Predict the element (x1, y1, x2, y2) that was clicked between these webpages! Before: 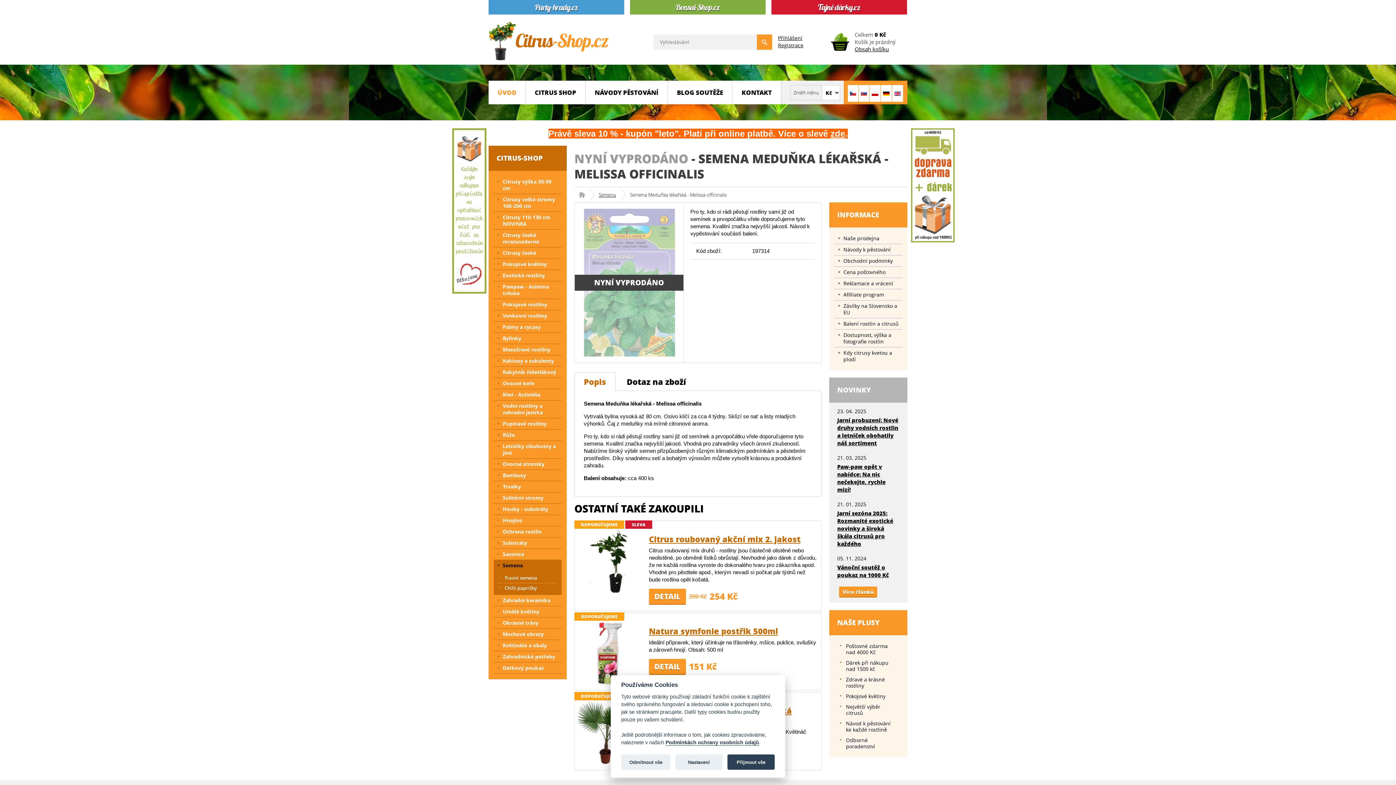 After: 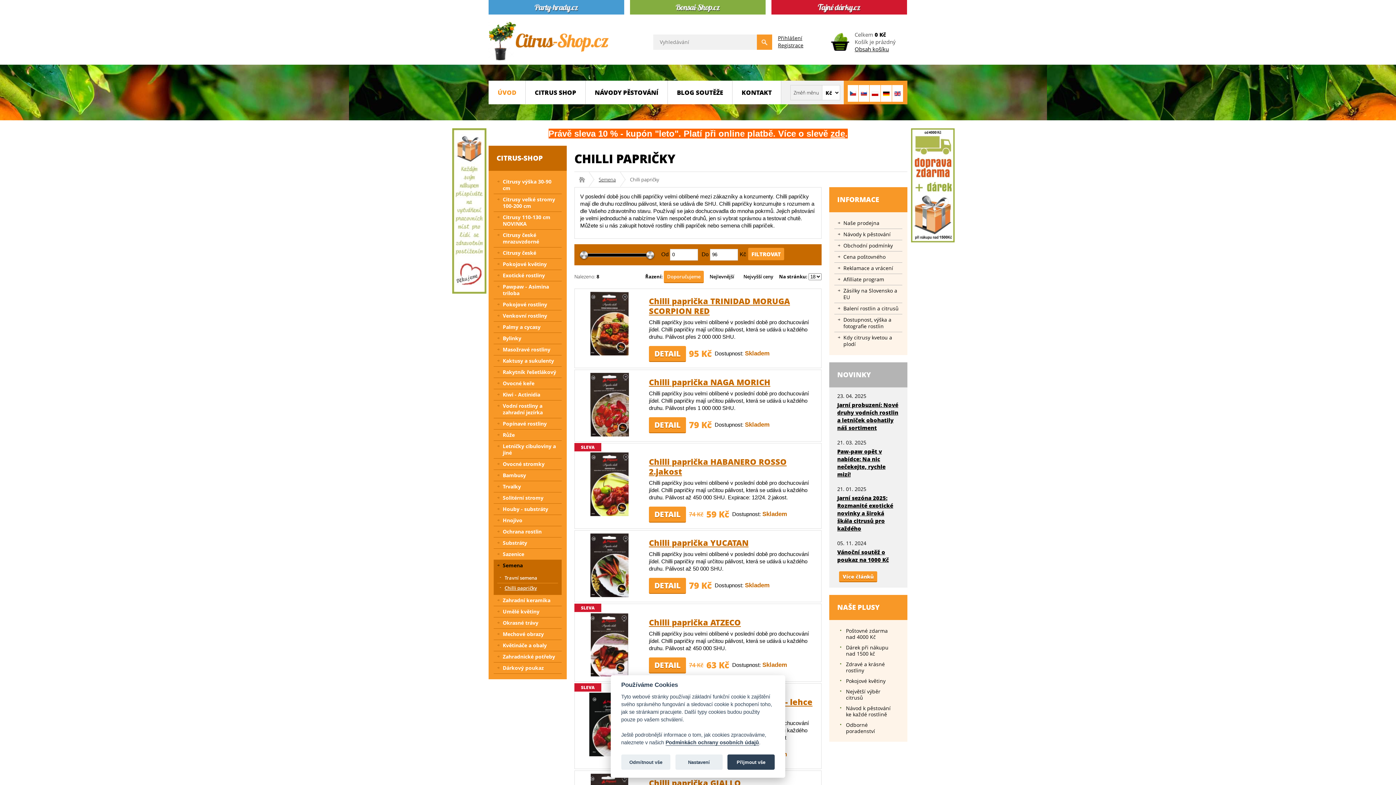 Action: label: Chilli papričky bbox: (497, 583, 558, 593)